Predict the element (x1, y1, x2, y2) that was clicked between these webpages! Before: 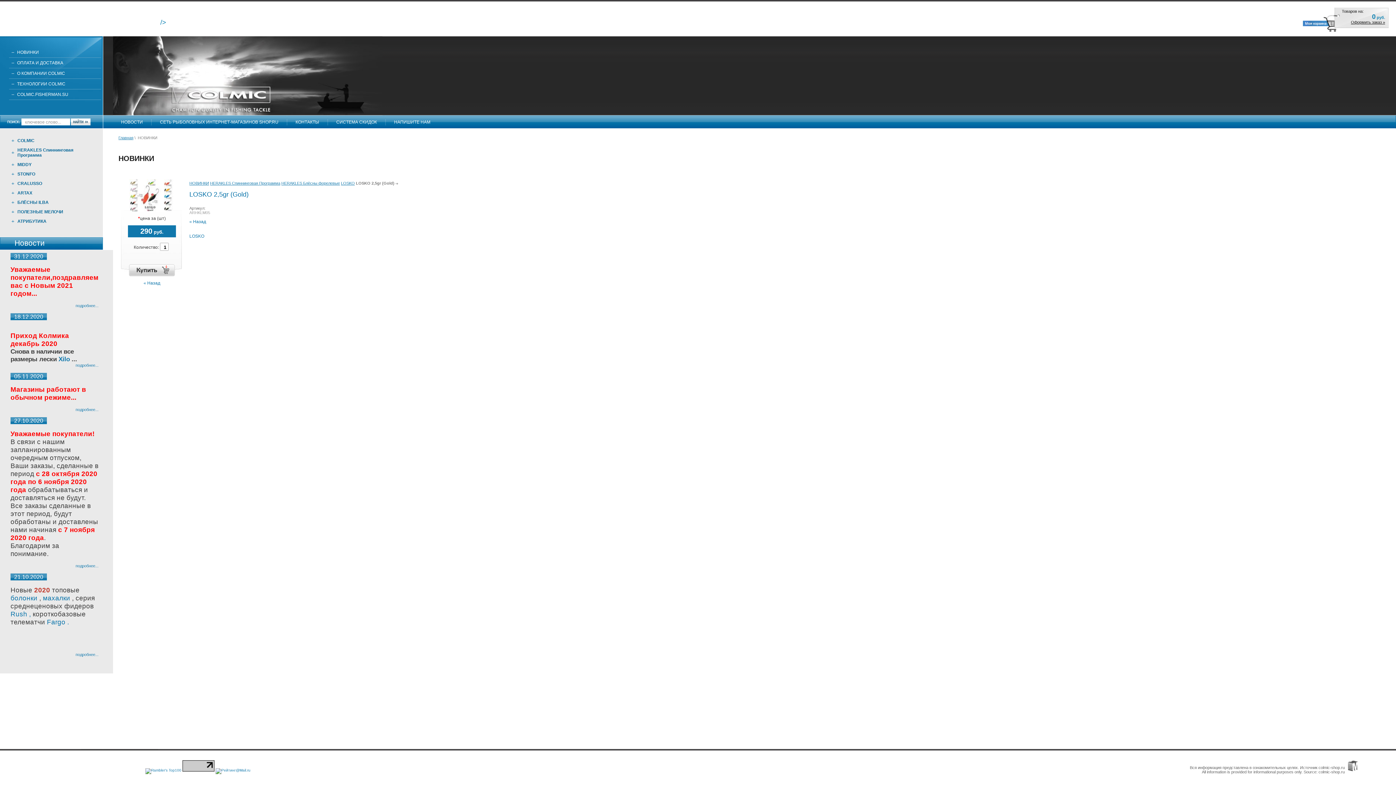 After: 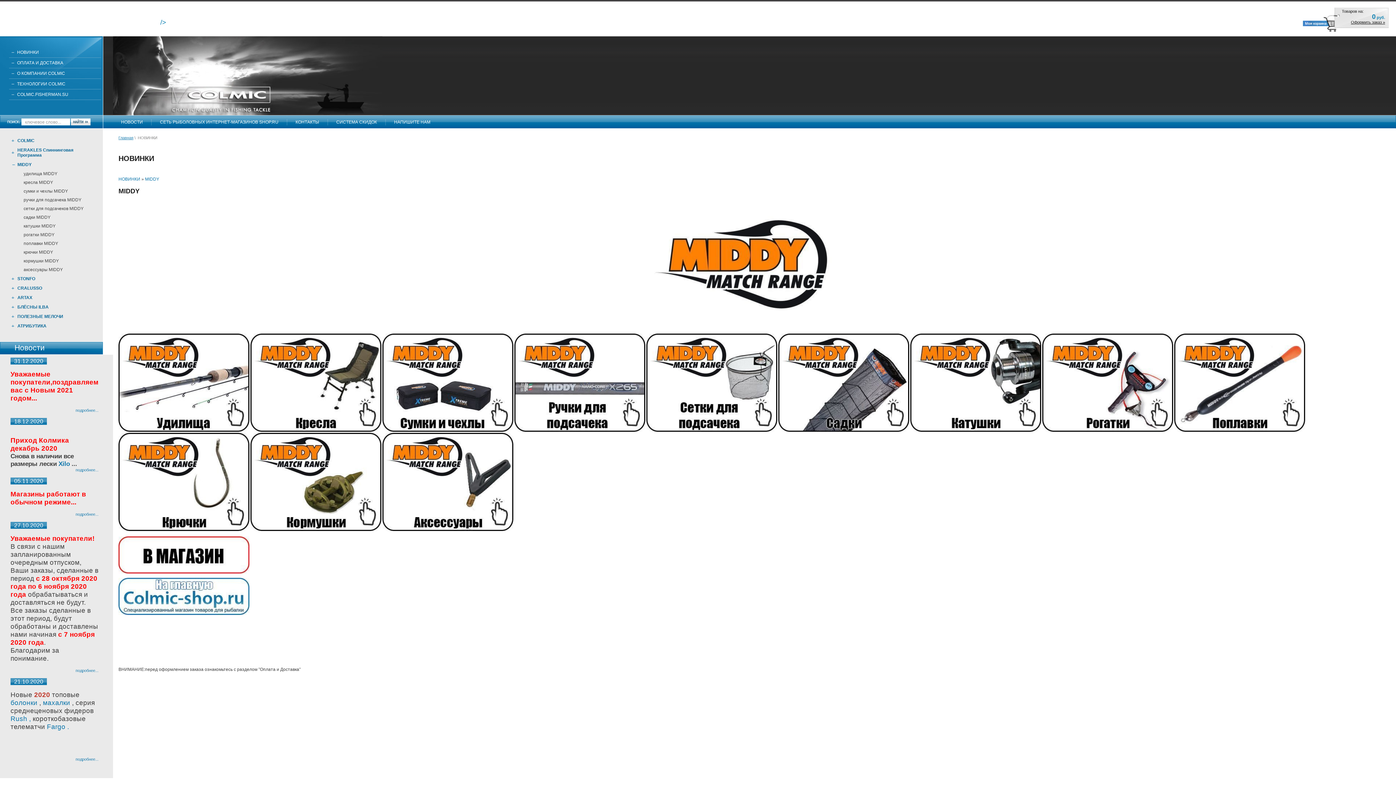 Action: bbox: (9, 160, 92, 169) label: MIDDY